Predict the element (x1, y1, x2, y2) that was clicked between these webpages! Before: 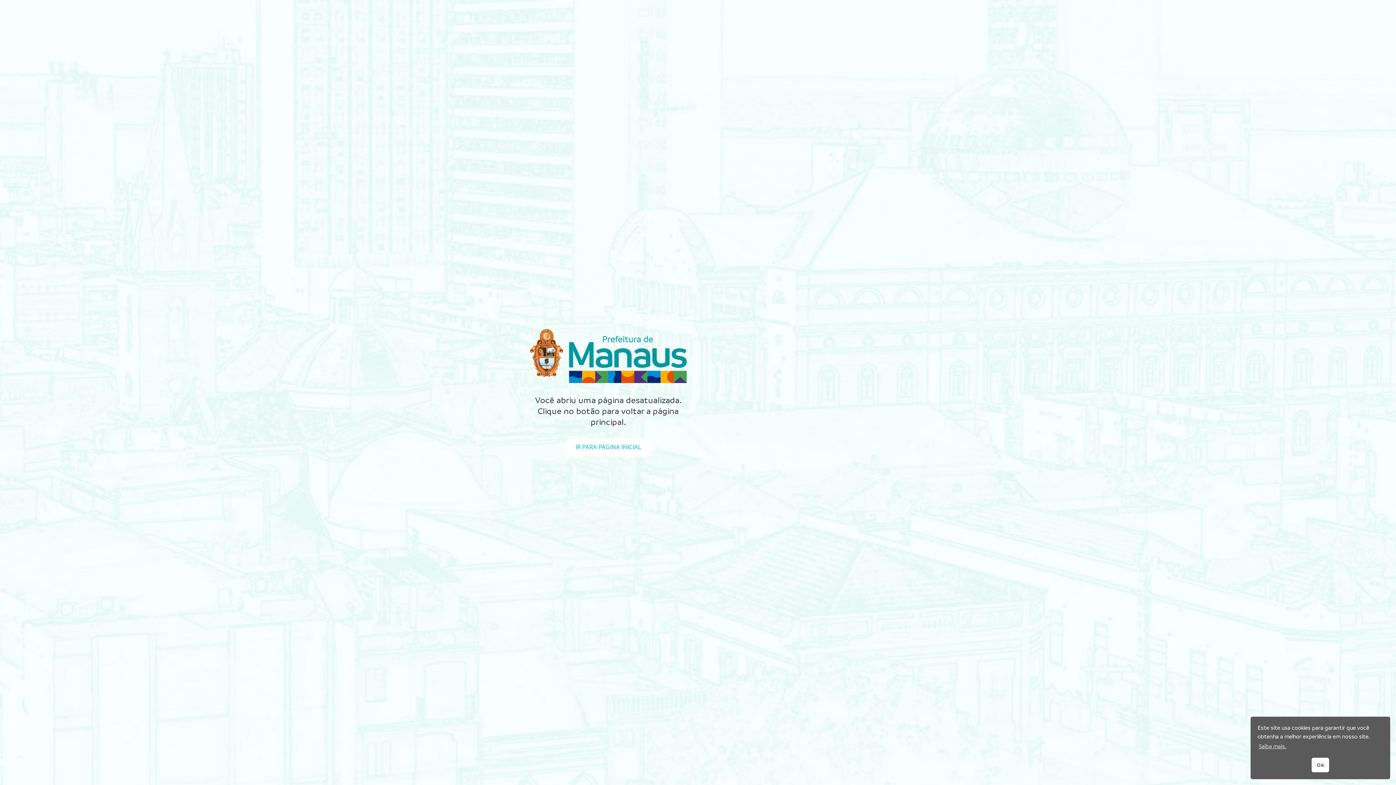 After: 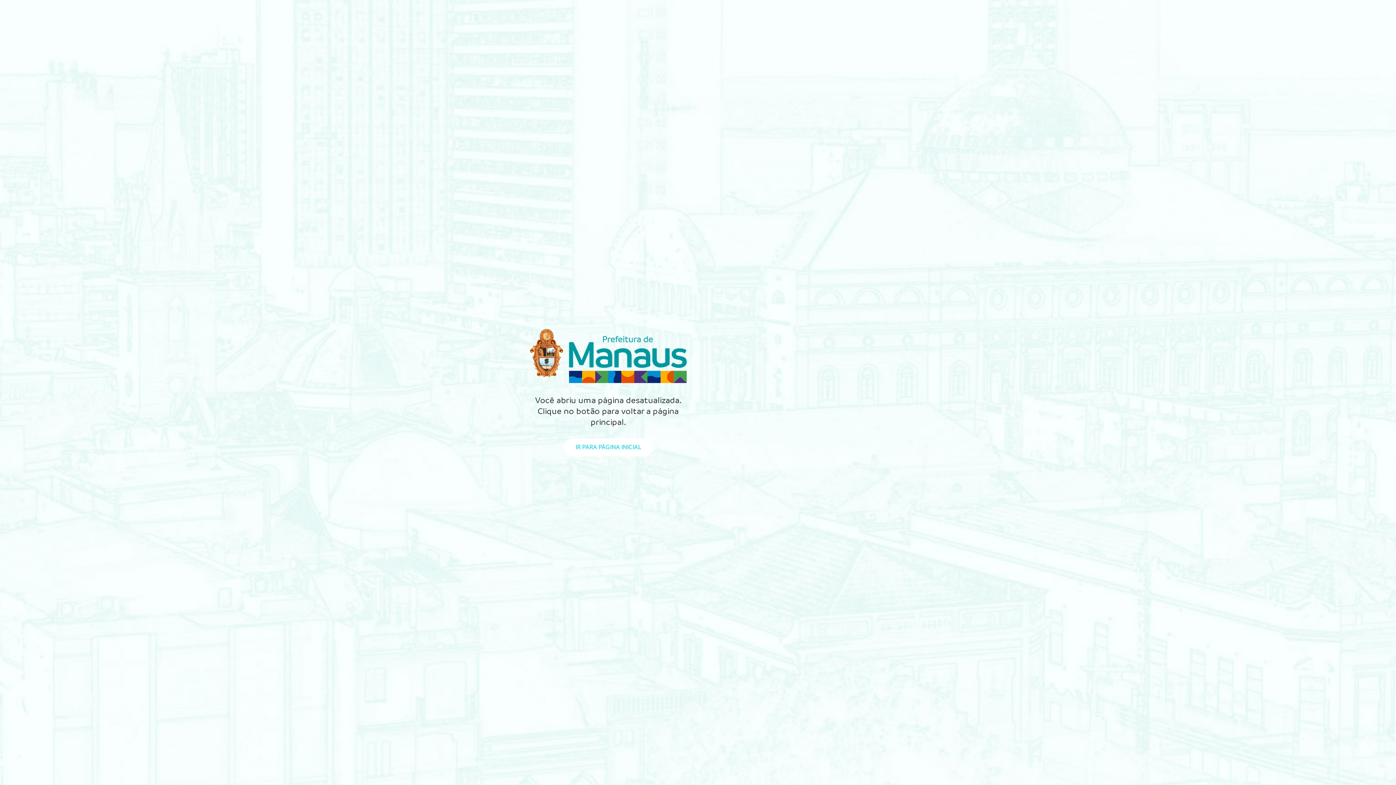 Action: label: Ok cookie bbox: (1312, 758, 1329, 772)